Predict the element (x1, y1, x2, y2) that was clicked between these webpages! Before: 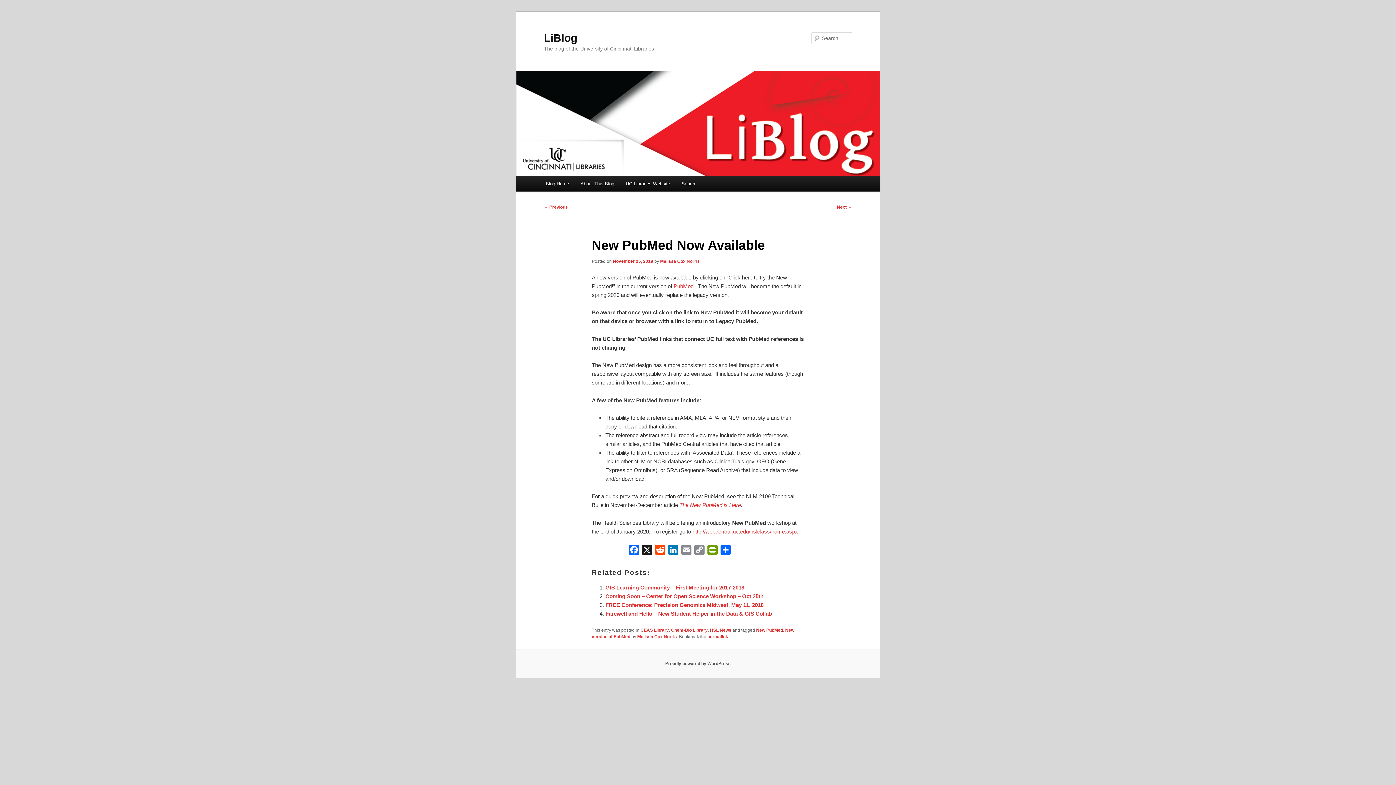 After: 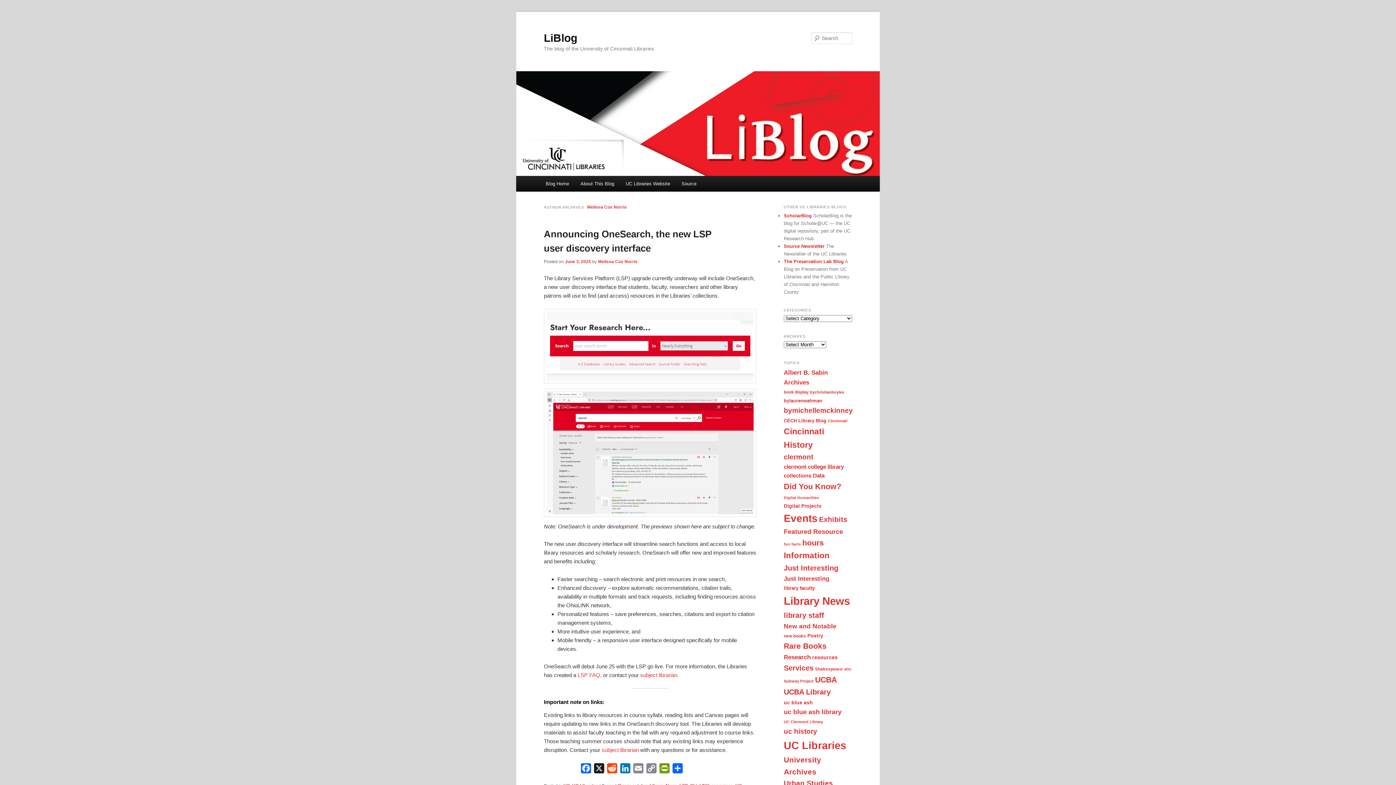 Action: label: Melissa Cox Norris bbox: (660, 258, 699, 263)